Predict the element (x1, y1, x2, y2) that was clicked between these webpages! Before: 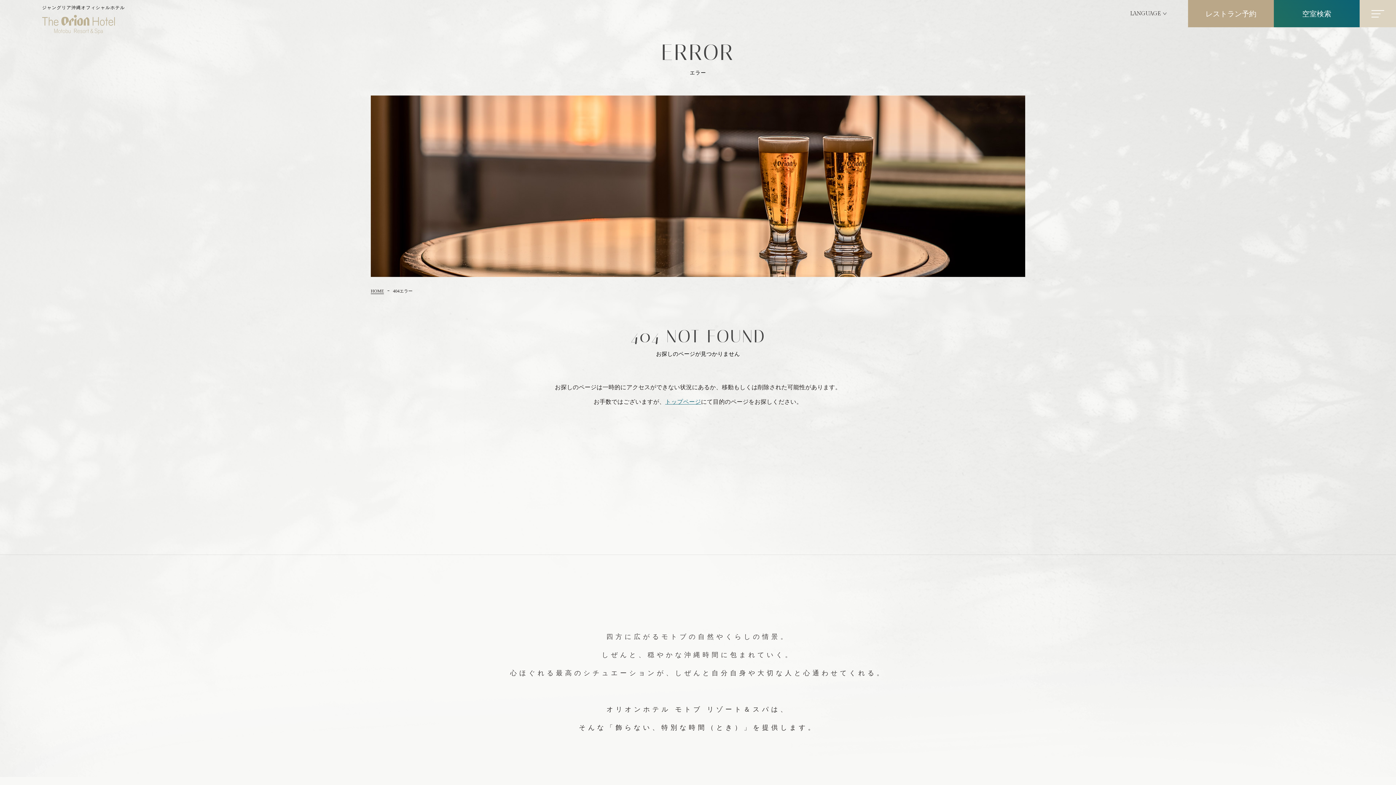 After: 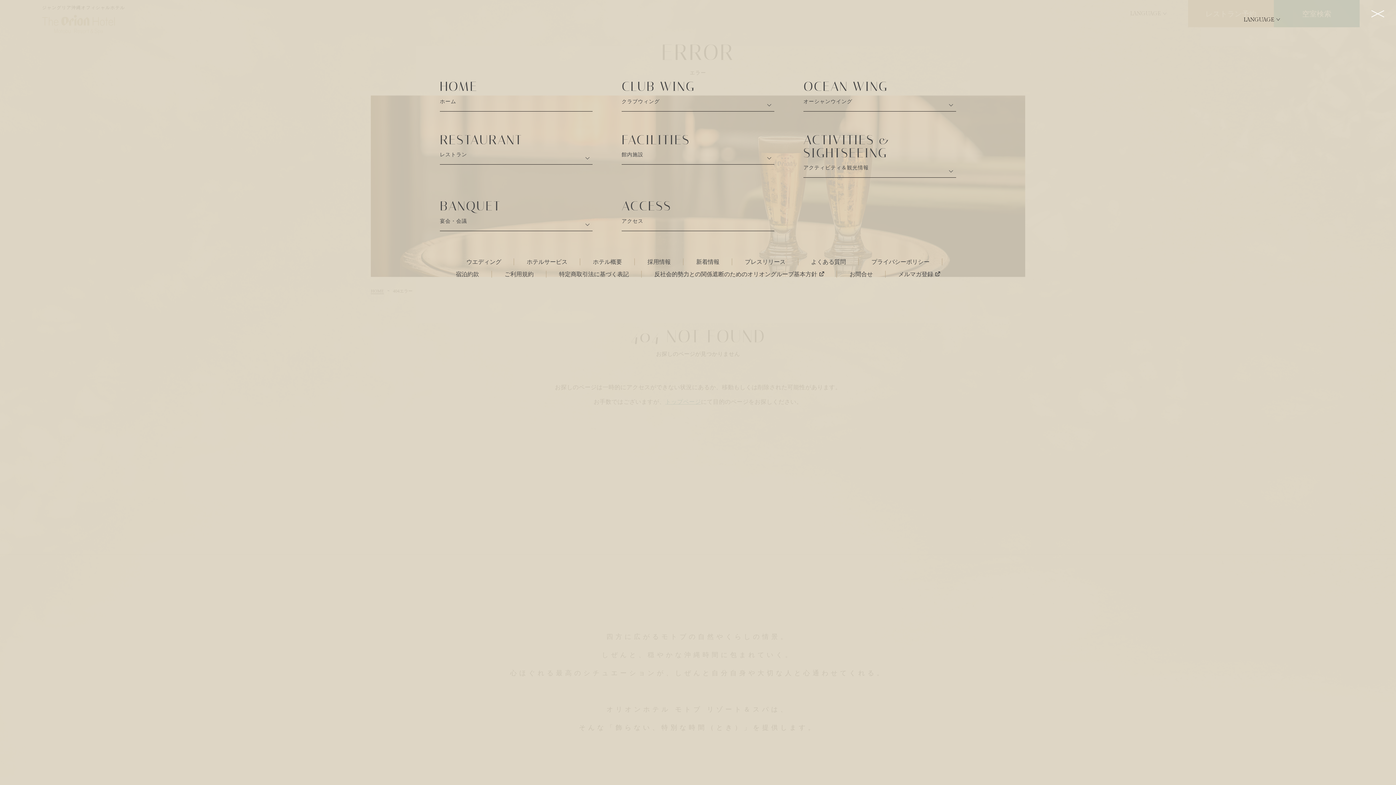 Action: bbox: (1360, 0, 1396, 27)